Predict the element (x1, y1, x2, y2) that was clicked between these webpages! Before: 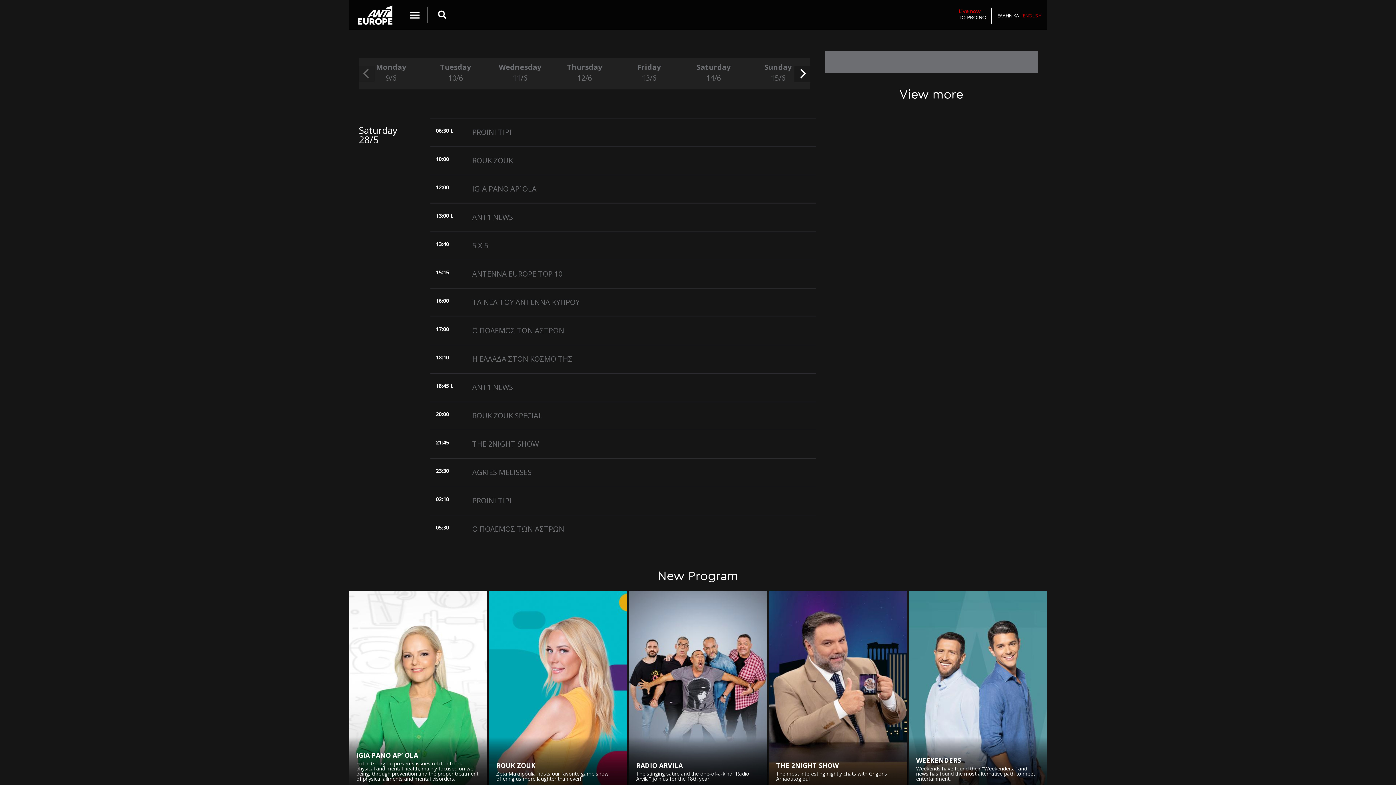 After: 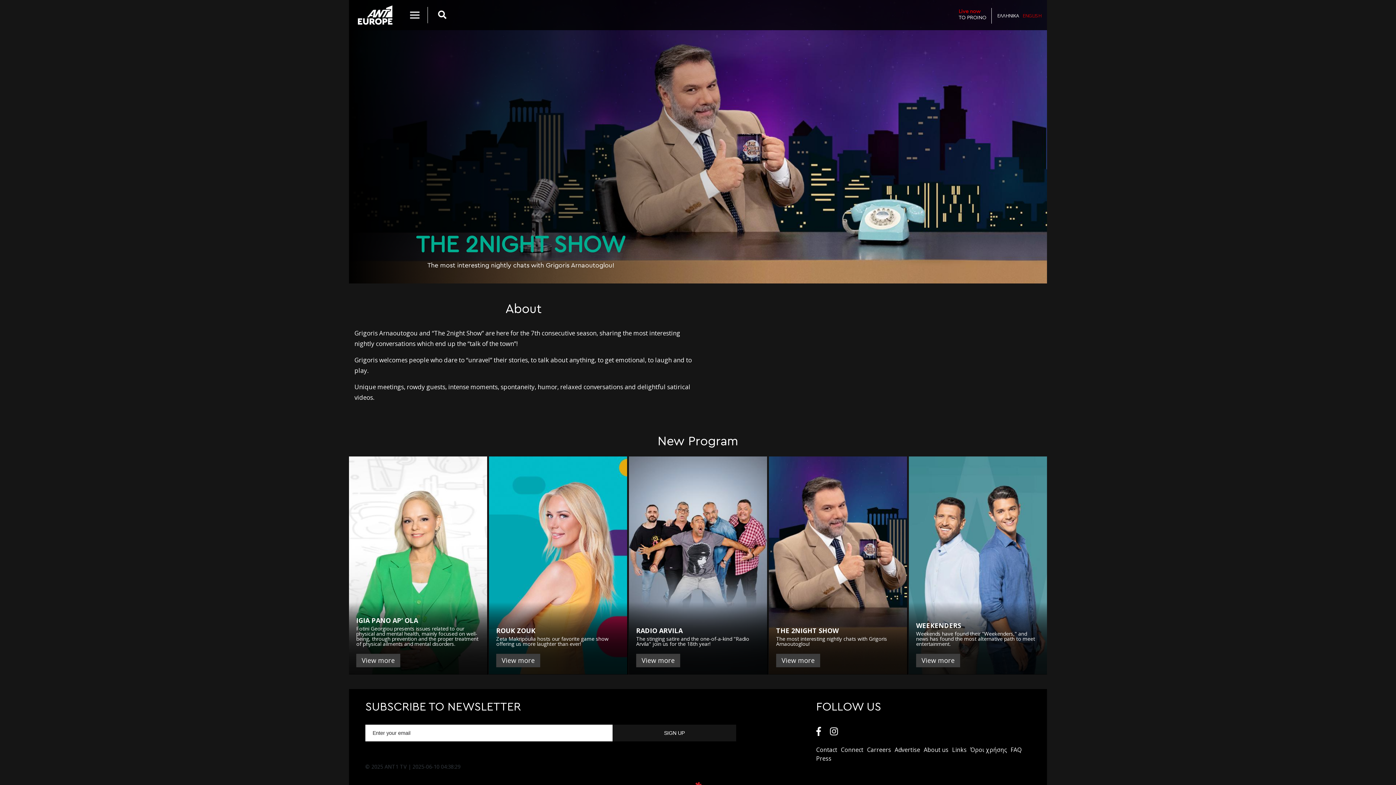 Action: label: THE 2NIGHT SHOW bbox: (472, 439, 538, 449)